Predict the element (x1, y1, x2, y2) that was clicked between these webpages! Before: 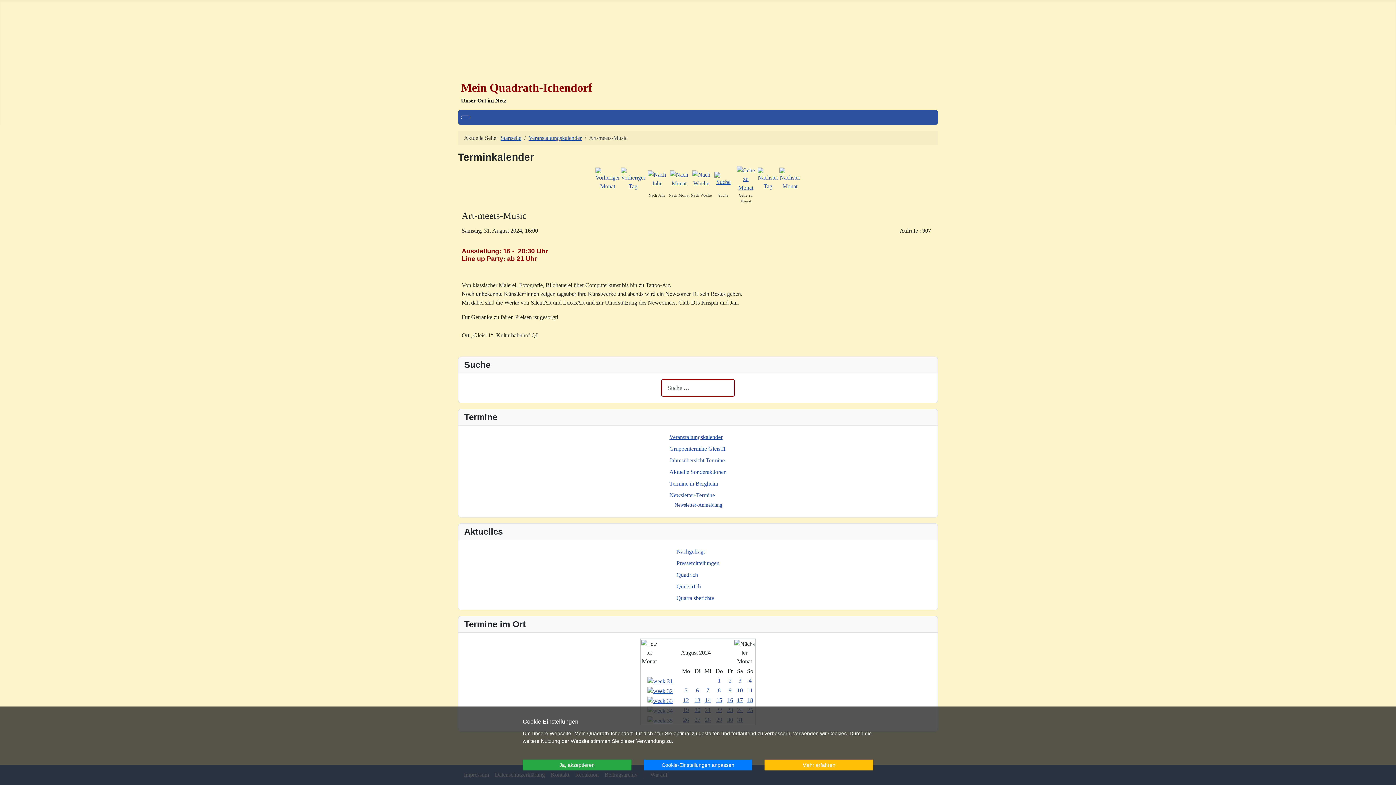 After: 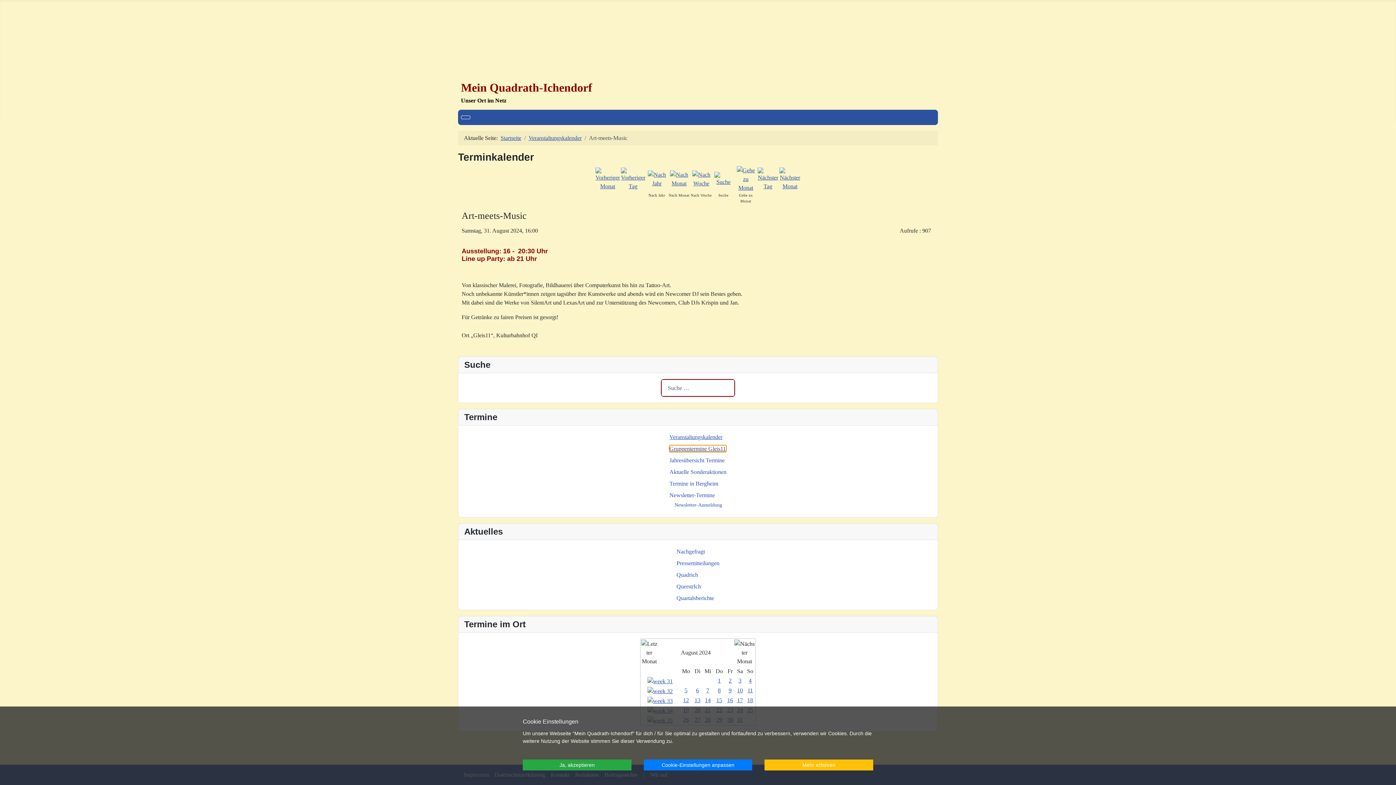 Action: label: Gruppentermine Gleis11 bbox: (669, 445, 726, 452)